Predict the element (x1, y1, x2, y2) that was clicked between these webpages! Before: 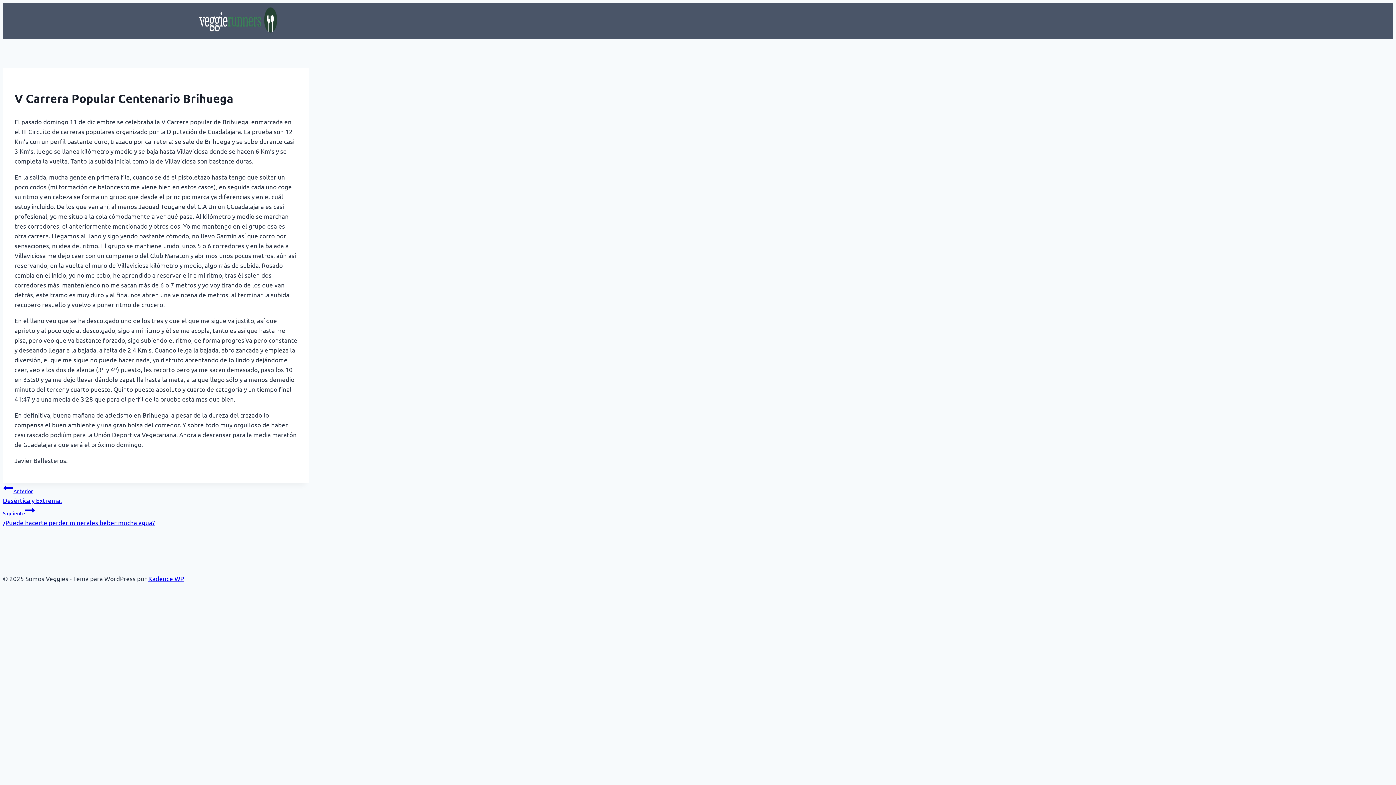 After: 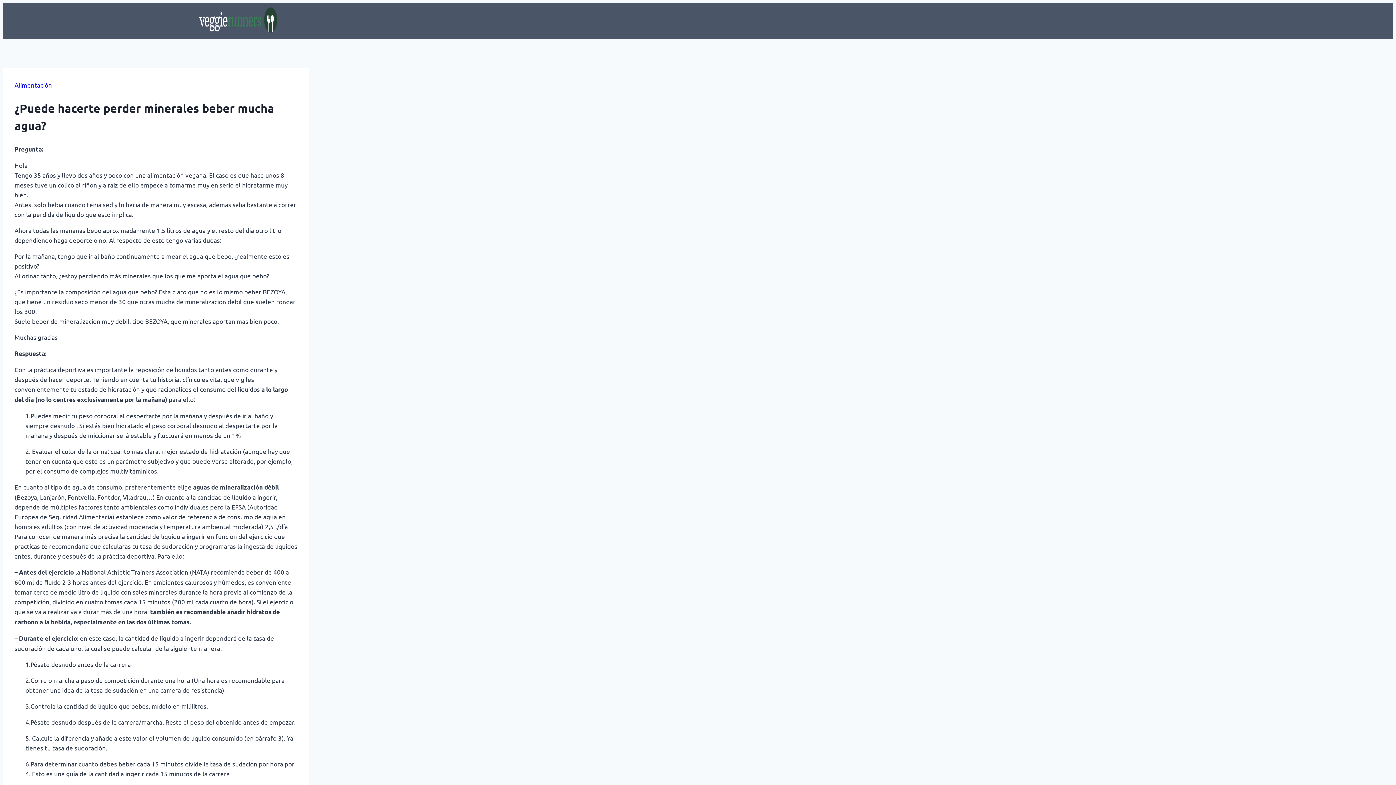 Action: label: Siguiente
¿Puede hacerte perder minerales beber mucha agua? bbox: (2, 505, 309, 526)